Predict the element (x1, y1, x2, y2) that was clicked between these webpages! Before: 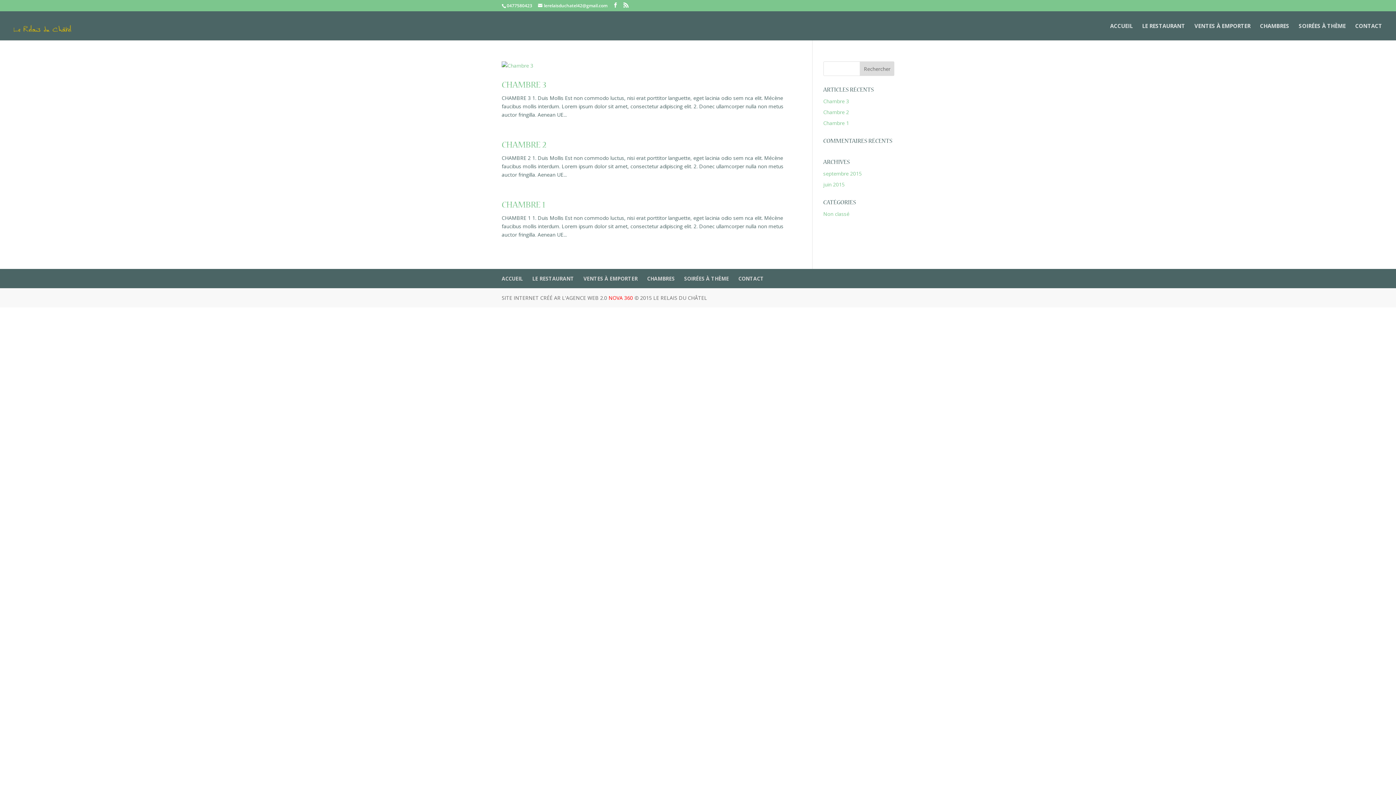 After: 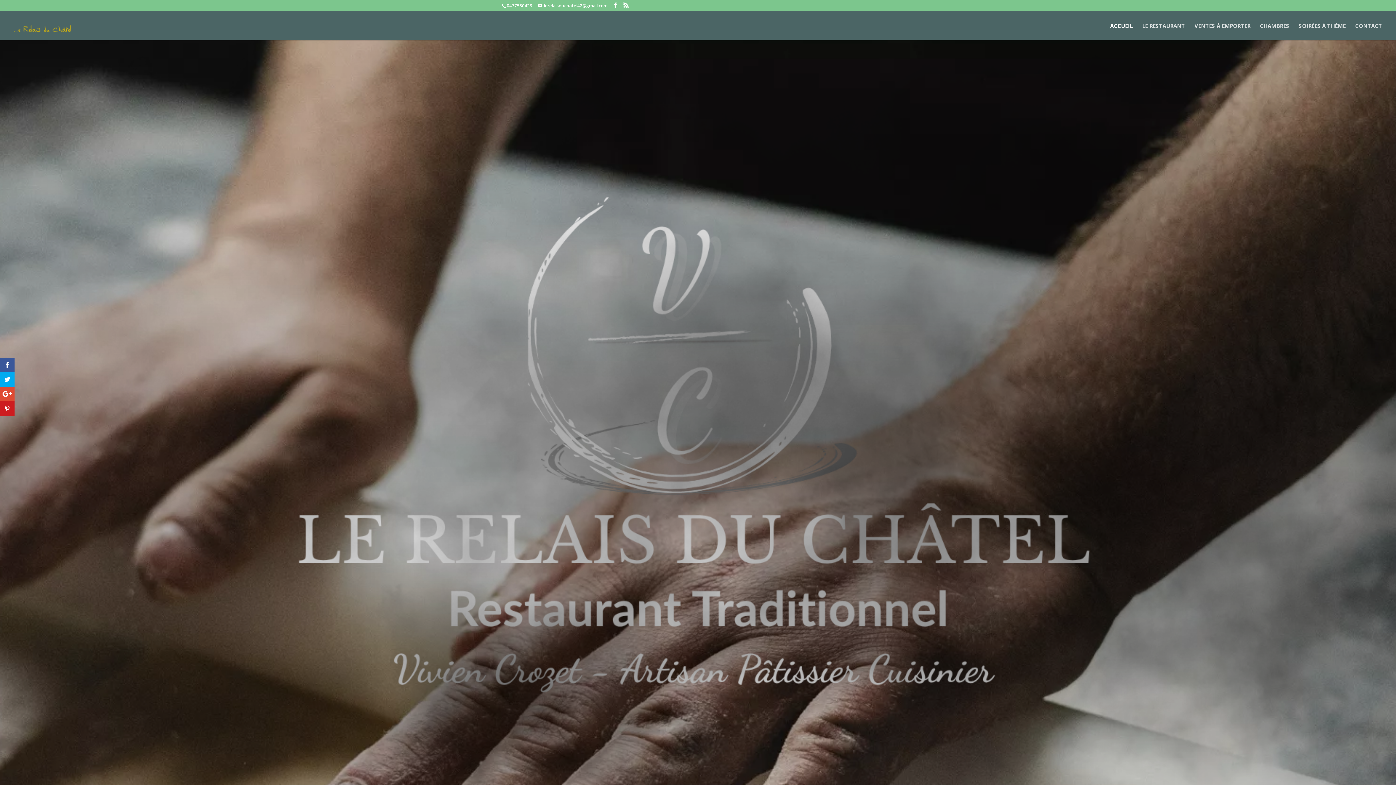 Action: bbox: (0, 17, 71, 24)